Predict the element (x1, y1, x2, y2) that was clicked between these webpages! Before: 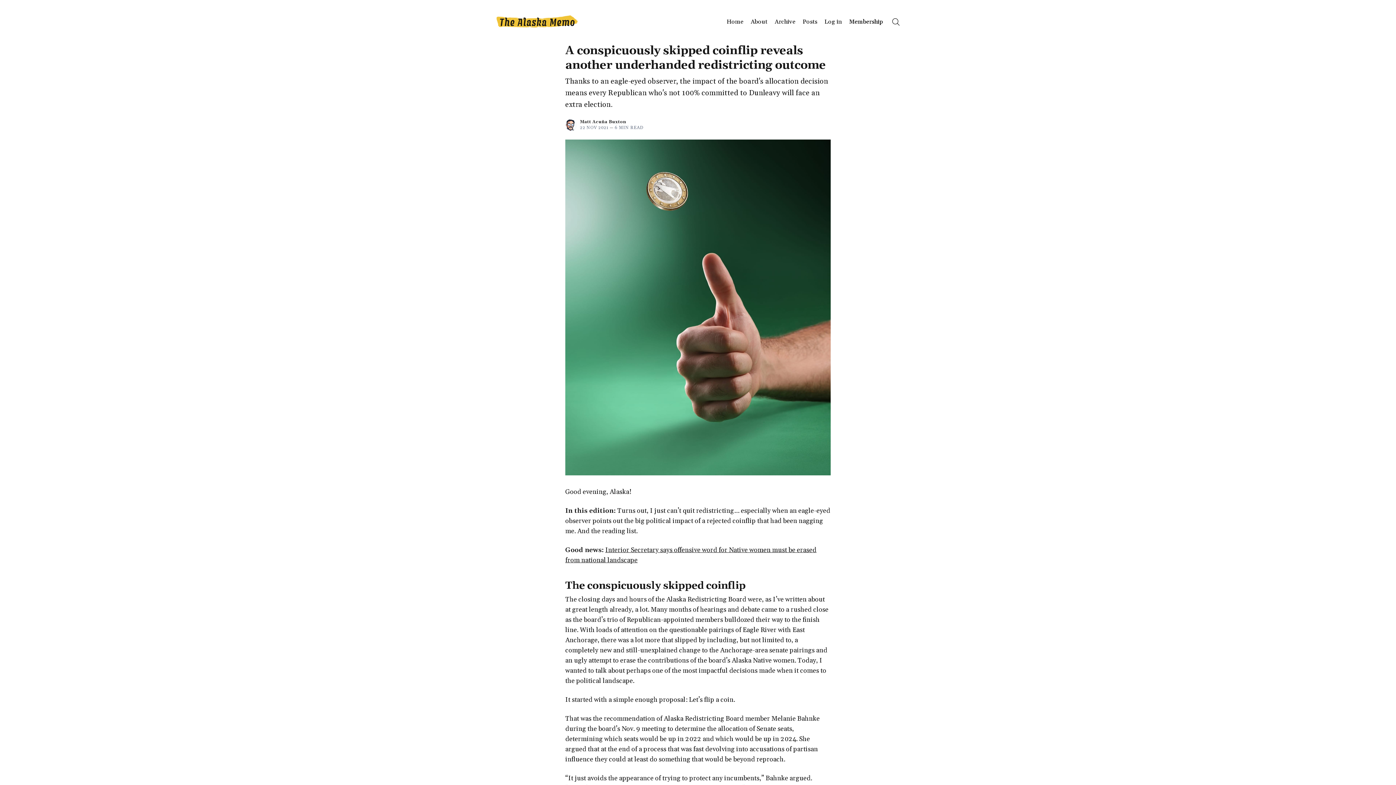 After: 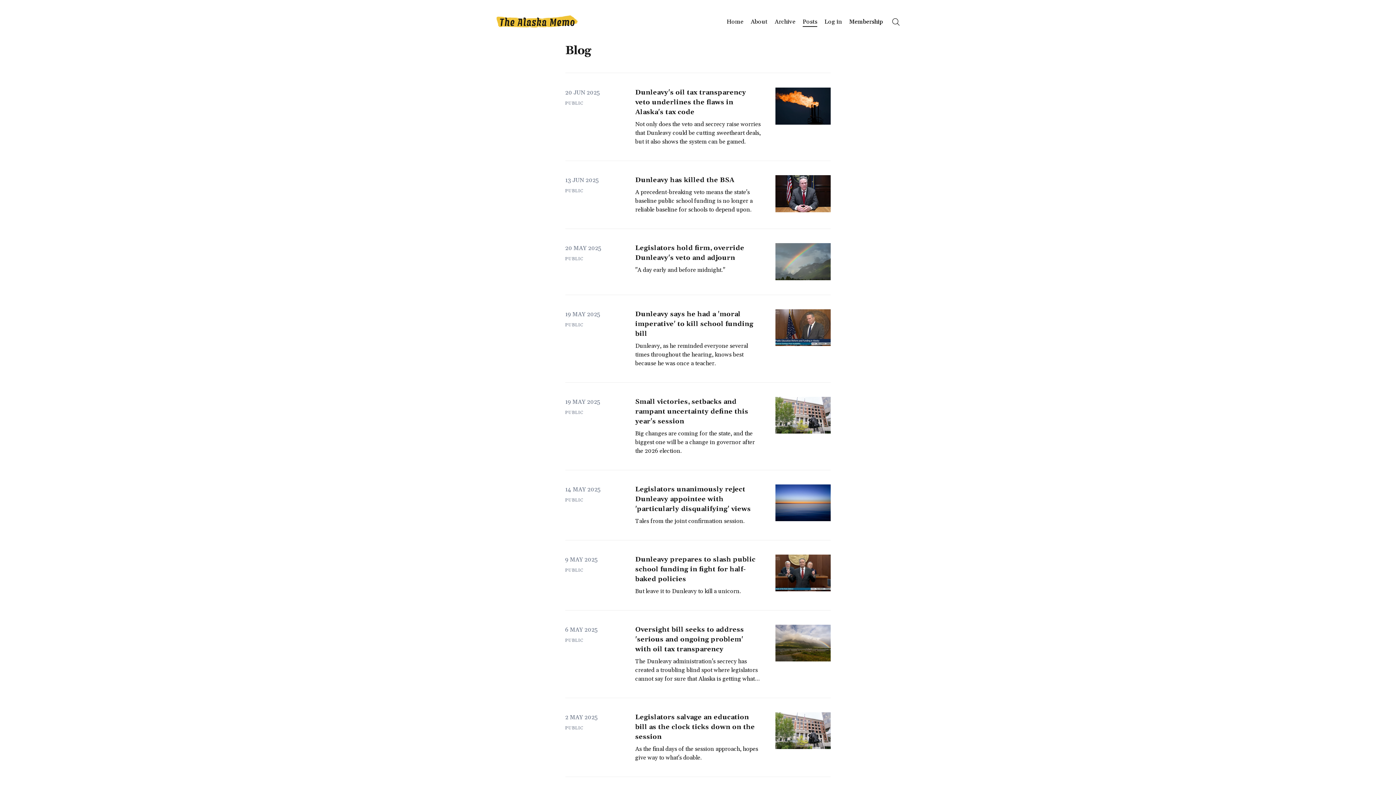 Action: label: Posts bbox: (802, 17, 817, 26)